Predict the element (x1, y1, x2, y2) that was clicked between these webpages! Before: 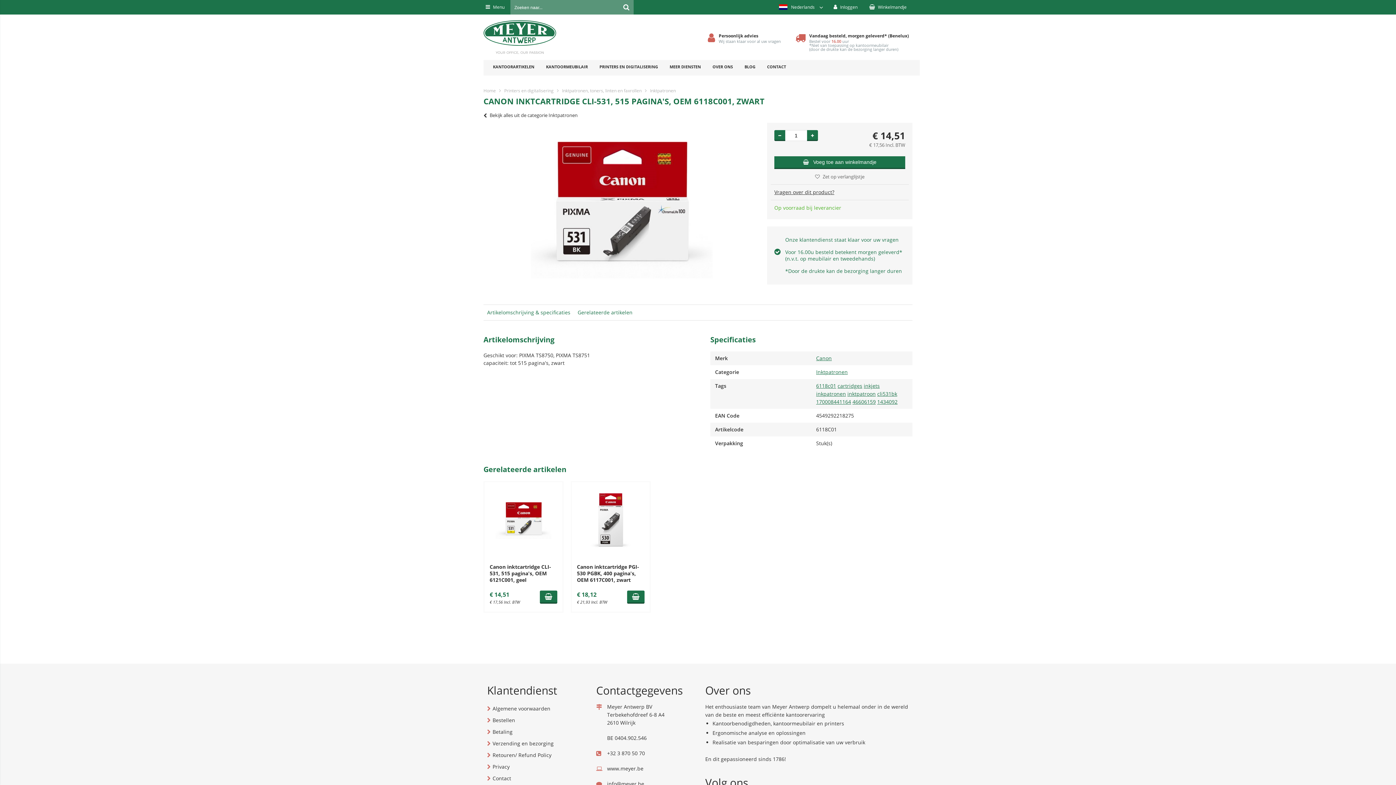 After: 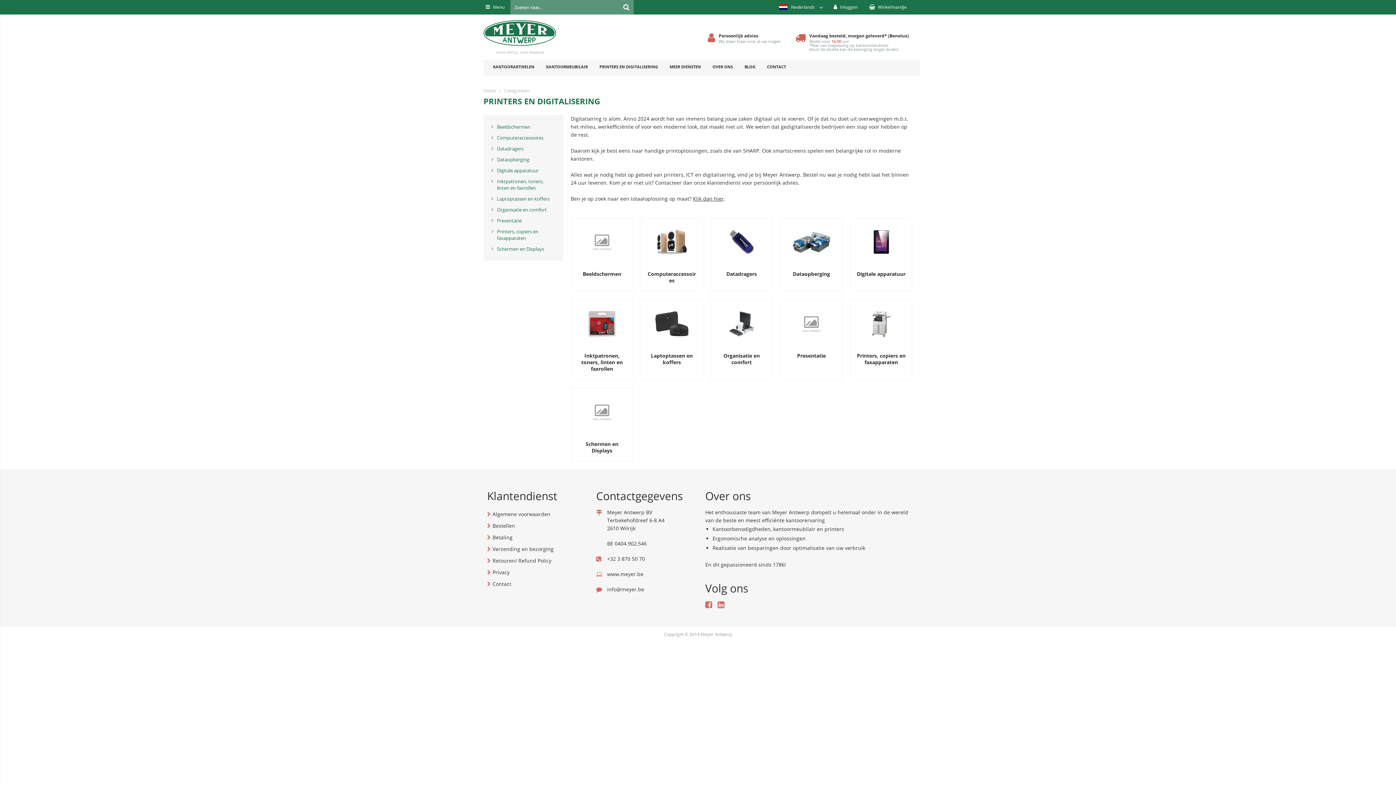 Action: label: PRINTERS EN DIGITALISERING bbox: (593, 60, 664, 73)